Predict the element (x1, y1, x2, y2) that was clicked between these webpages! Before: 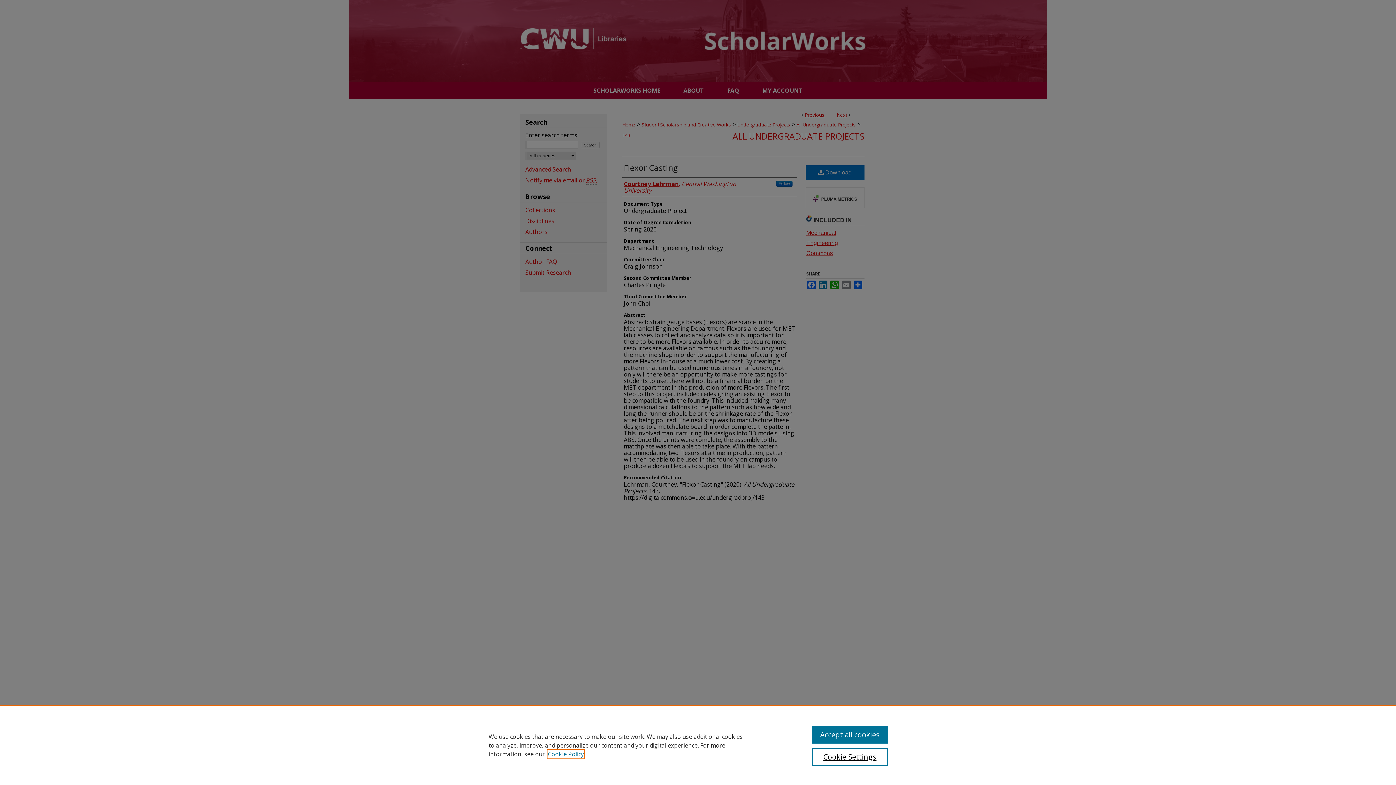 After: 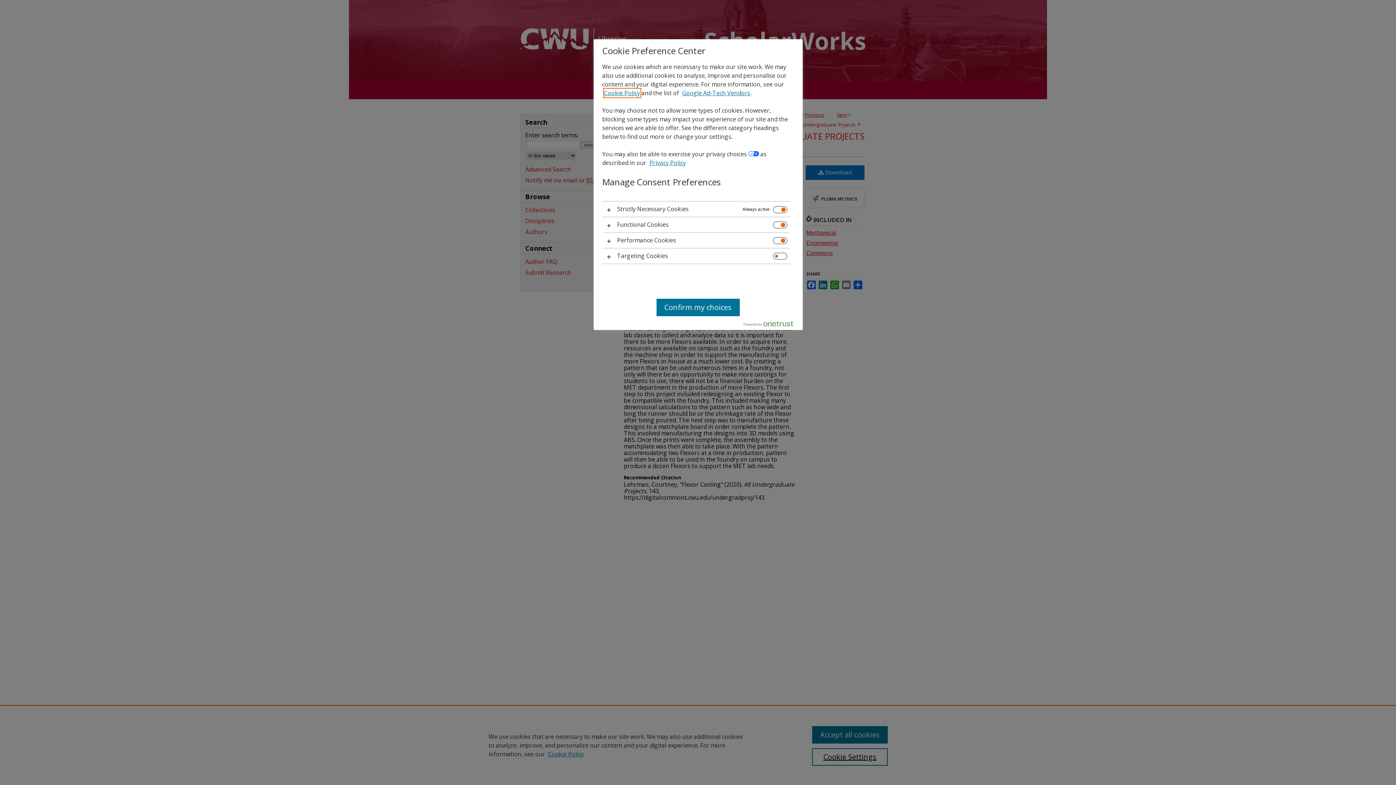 Action: bbox: (812, 748, 887, 766) label: Cookie Settings